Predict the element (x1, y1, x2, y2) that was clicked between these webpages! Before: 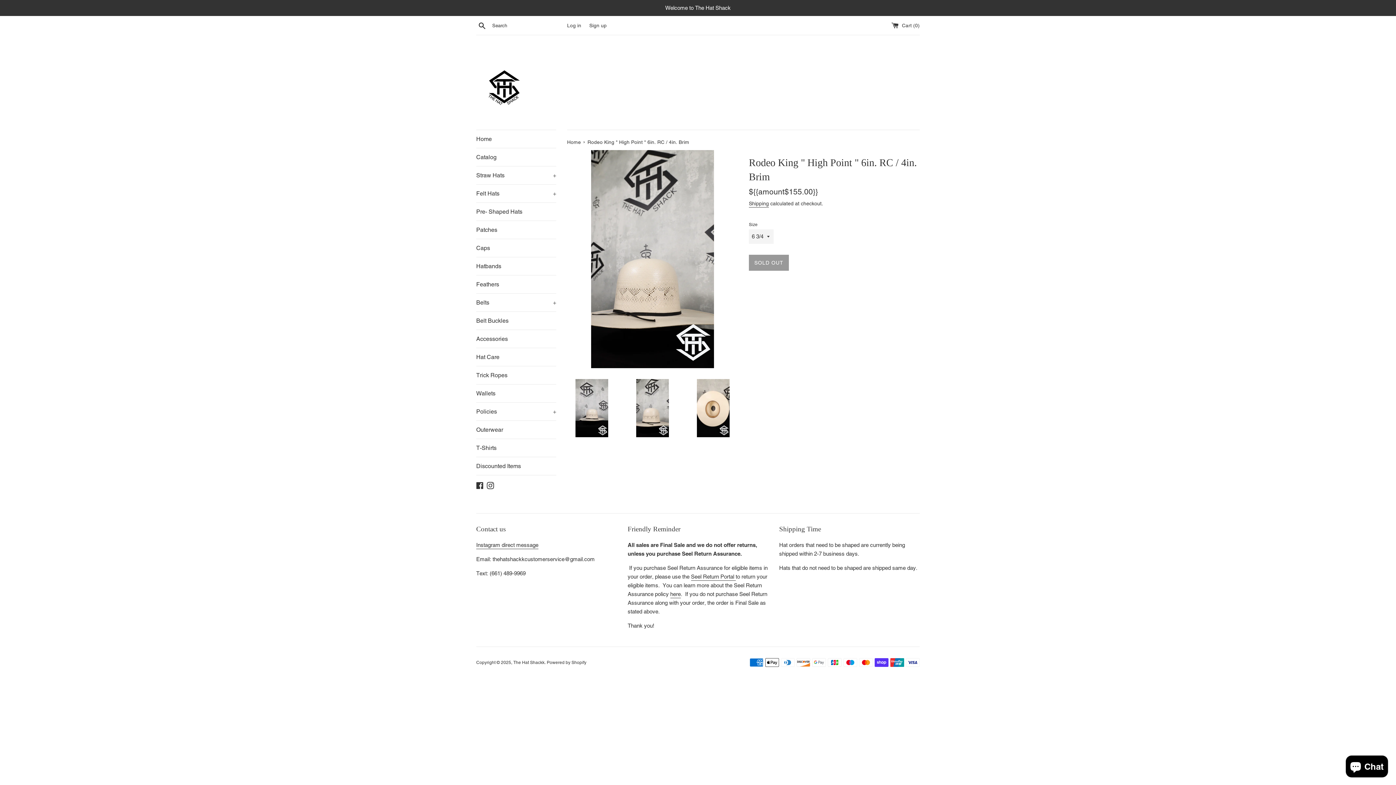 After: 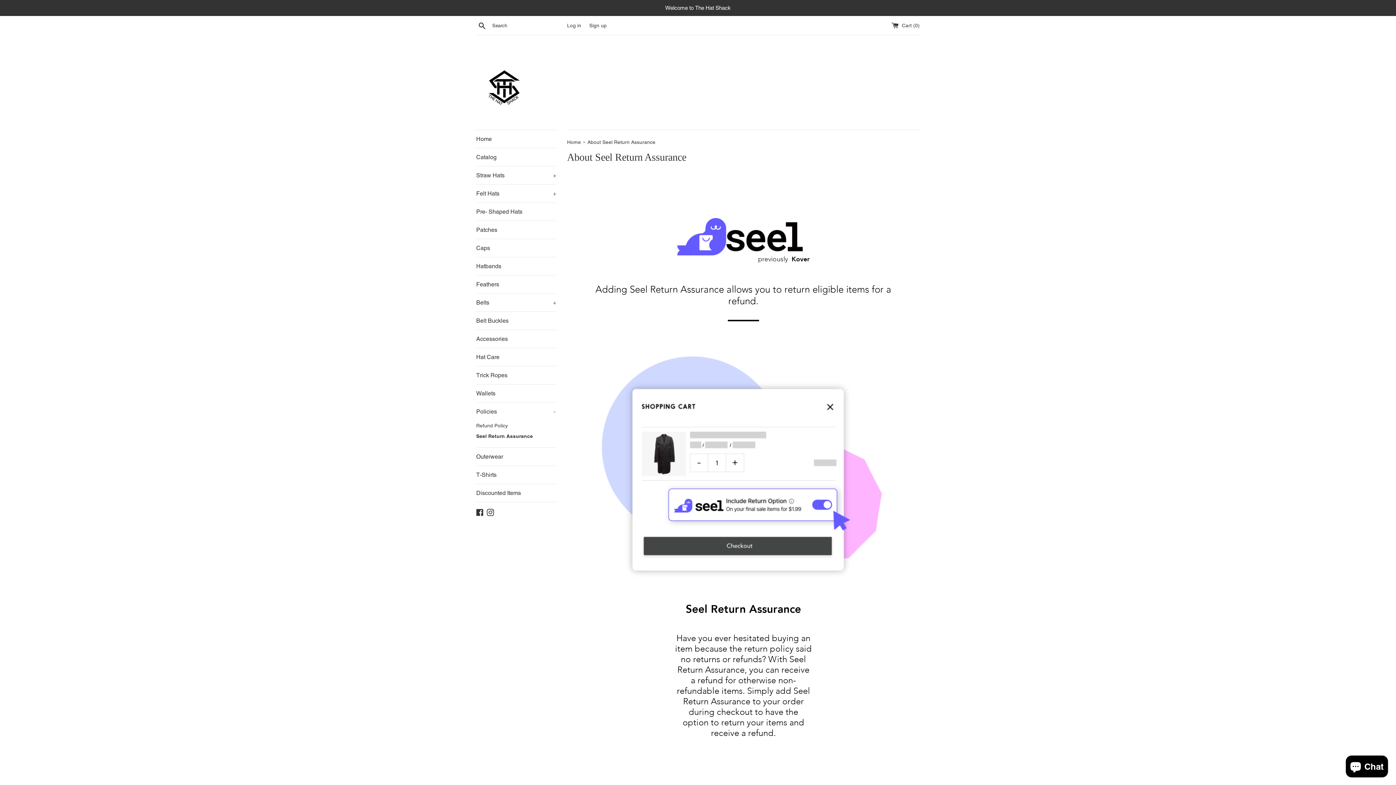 Action: bbox: (670, 591, 680, 598) label: here